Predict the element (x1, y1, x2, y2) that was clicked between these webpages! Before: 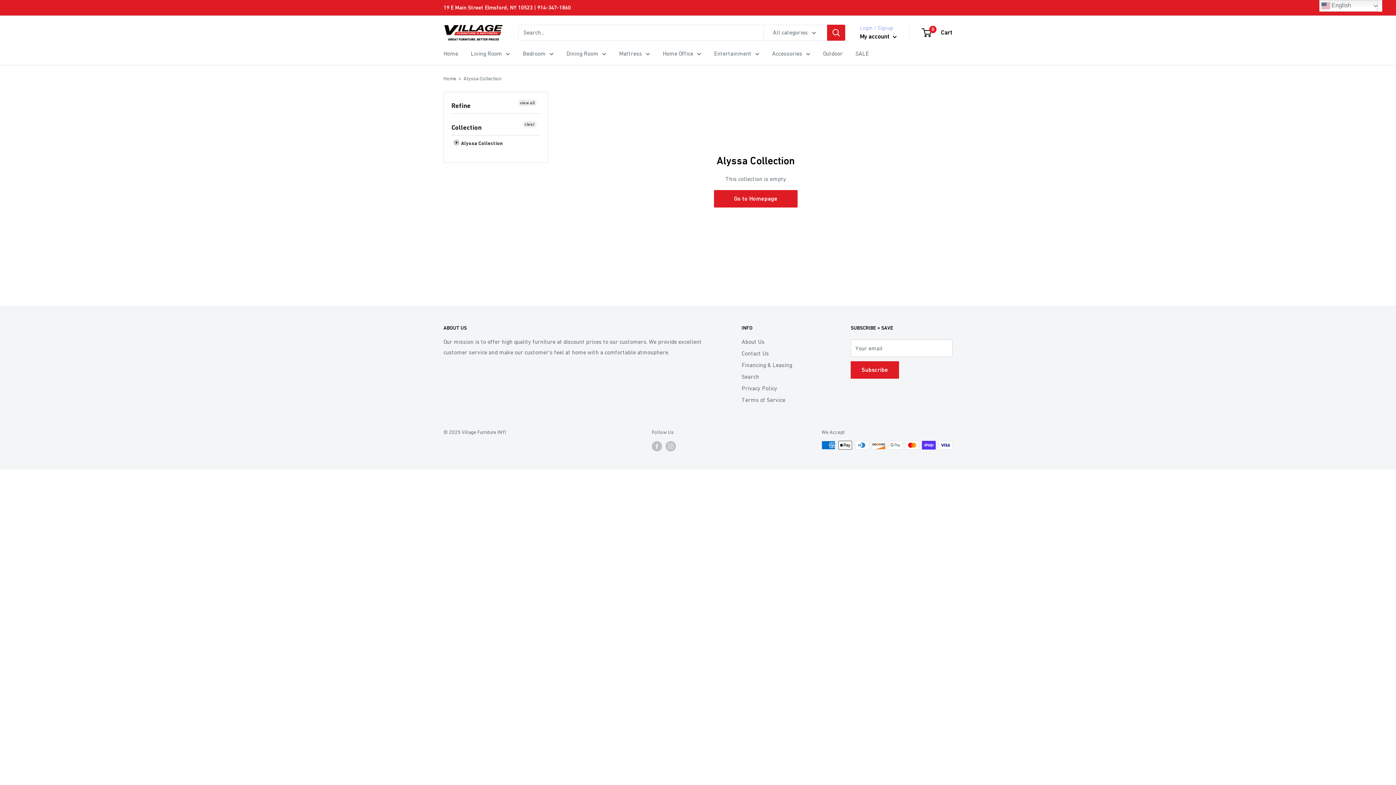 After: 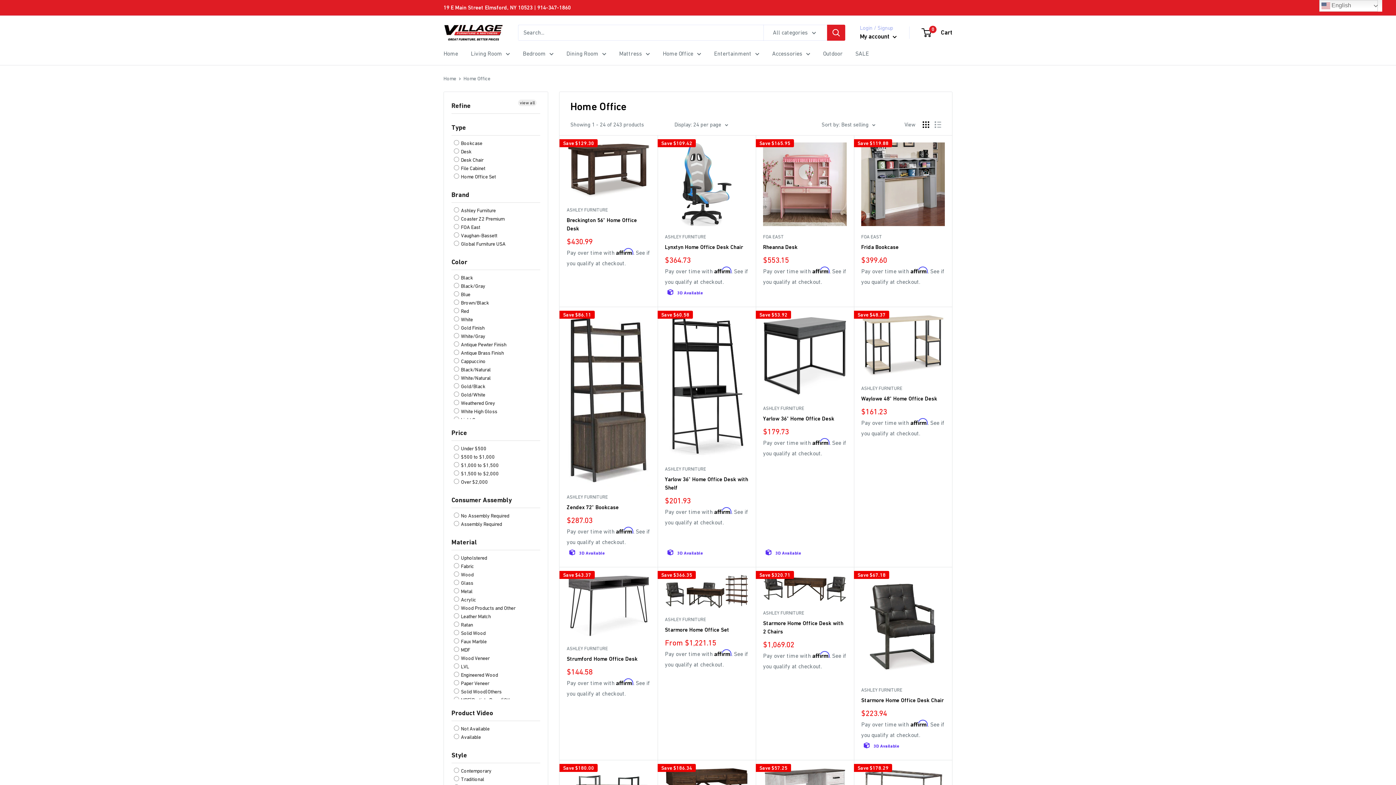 Action: bbox: (662, 48, 701, 58) label: Home Office